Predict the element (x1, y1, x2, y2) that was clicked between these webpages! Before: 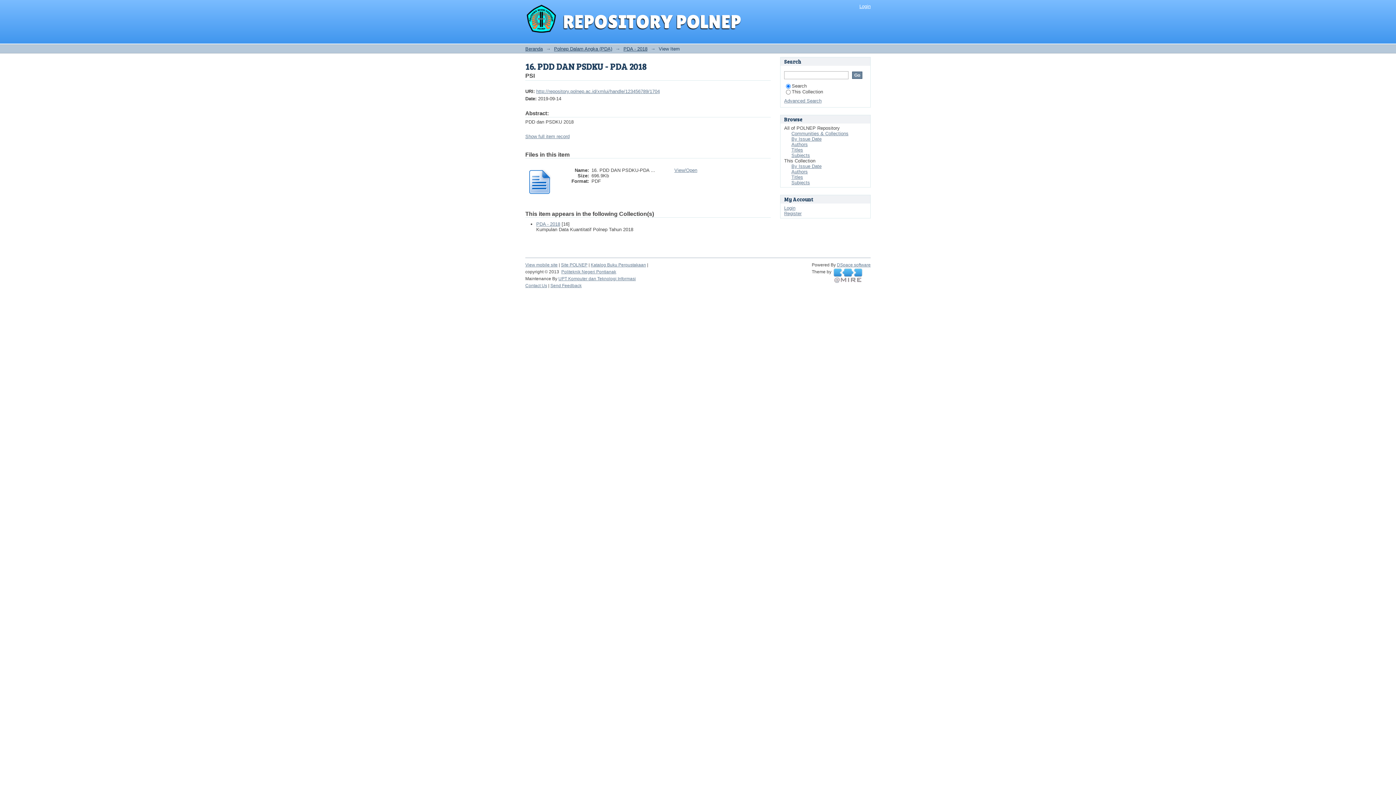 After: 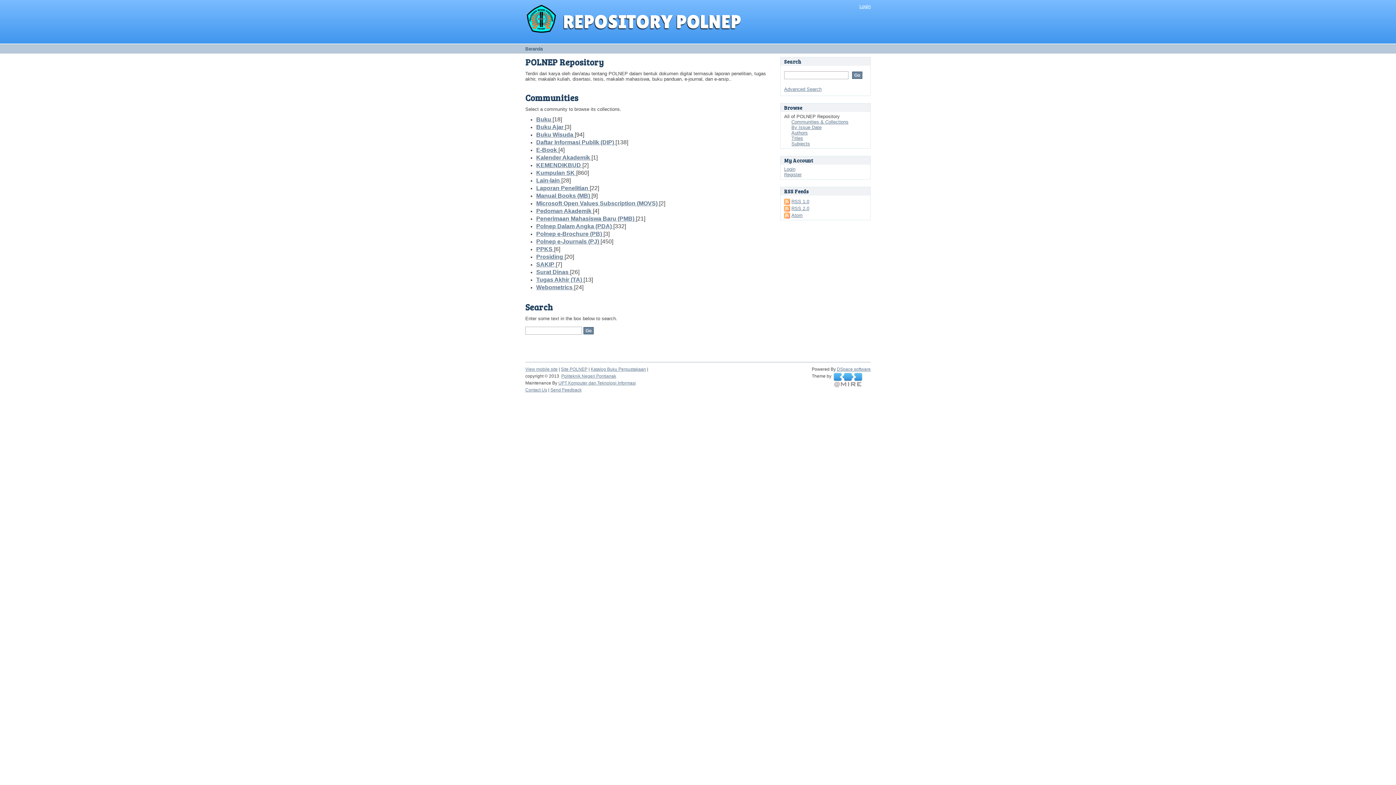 Action: label: Beranda bbox: (525, 46, 542, 51)